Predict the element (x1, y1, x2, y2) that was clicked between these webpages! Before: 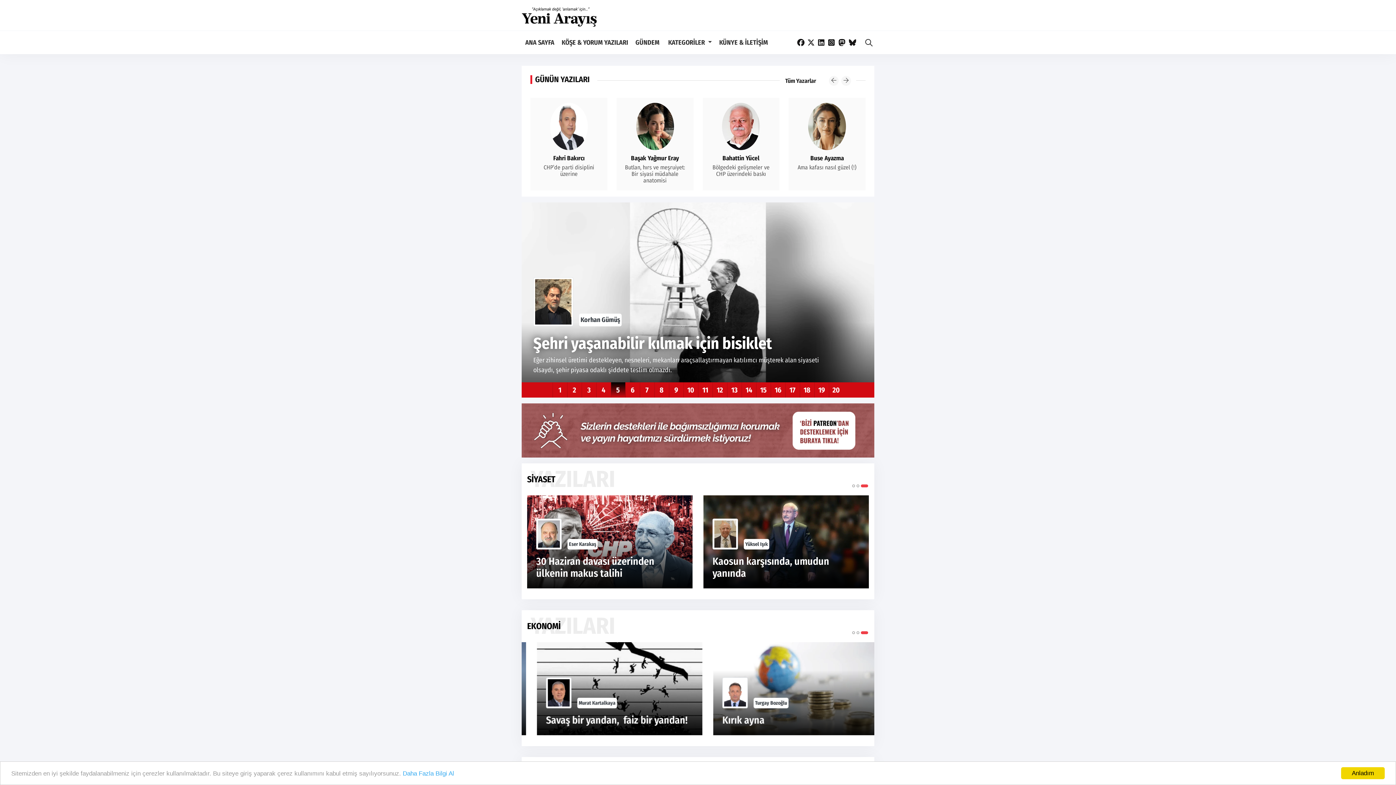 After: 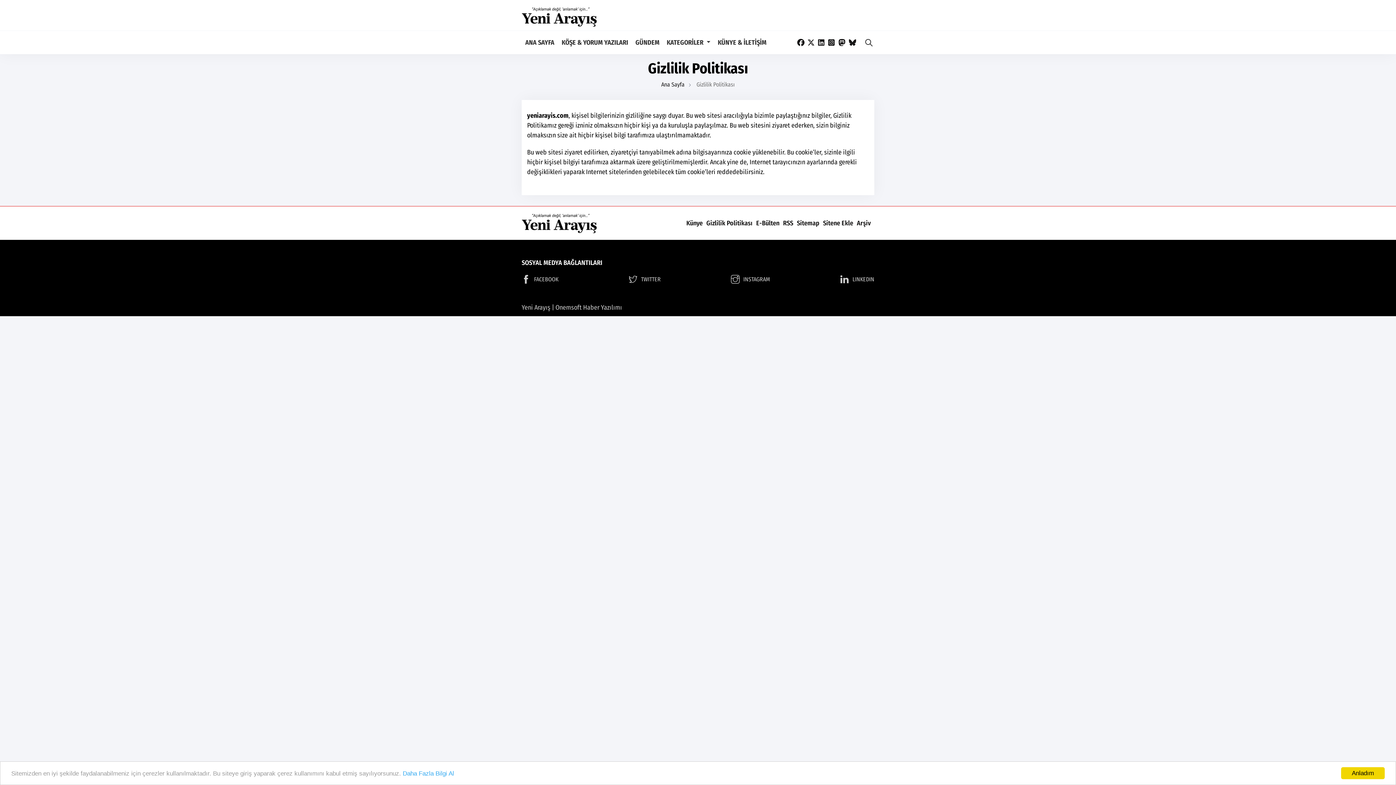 Action: bbox: (402, 770, 454, 777) label: Daha Fazla Bilgi Al